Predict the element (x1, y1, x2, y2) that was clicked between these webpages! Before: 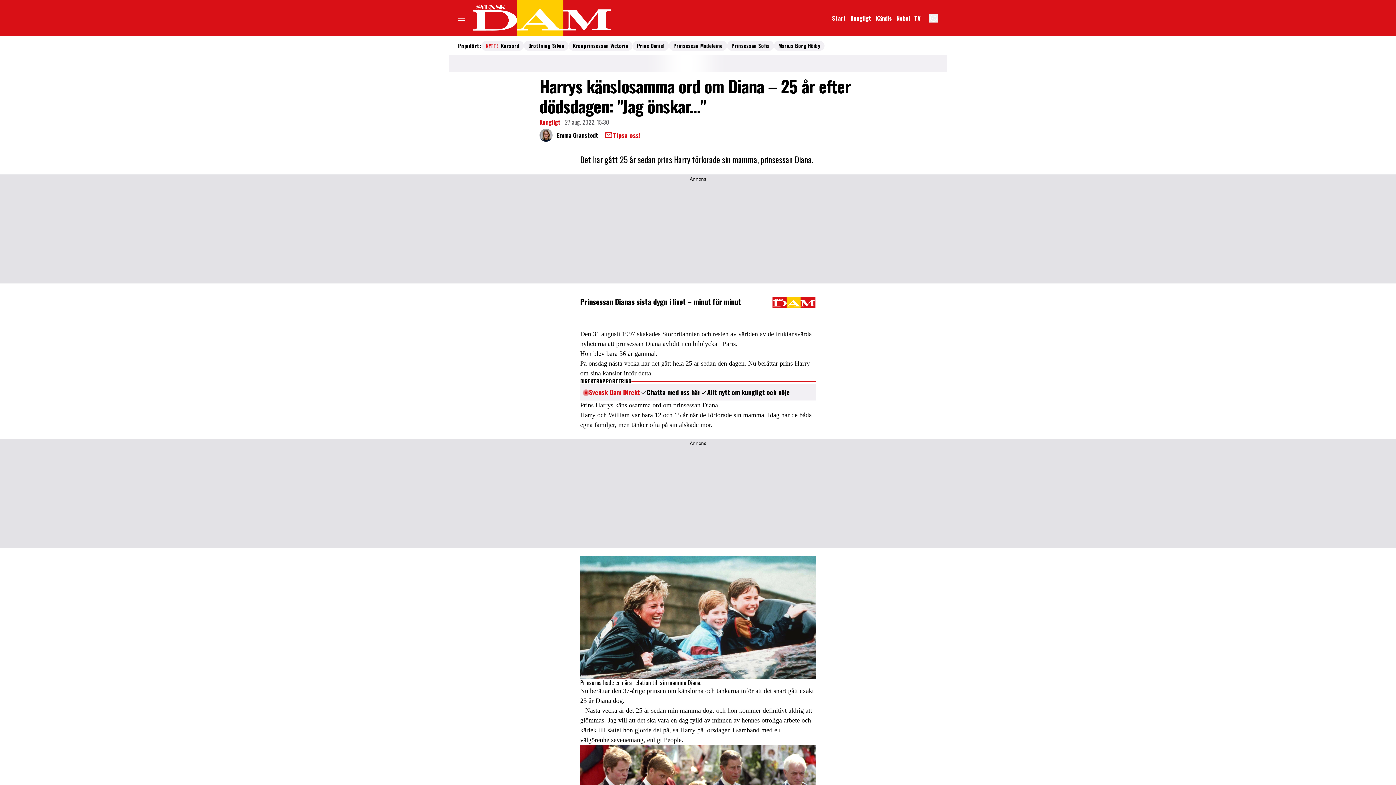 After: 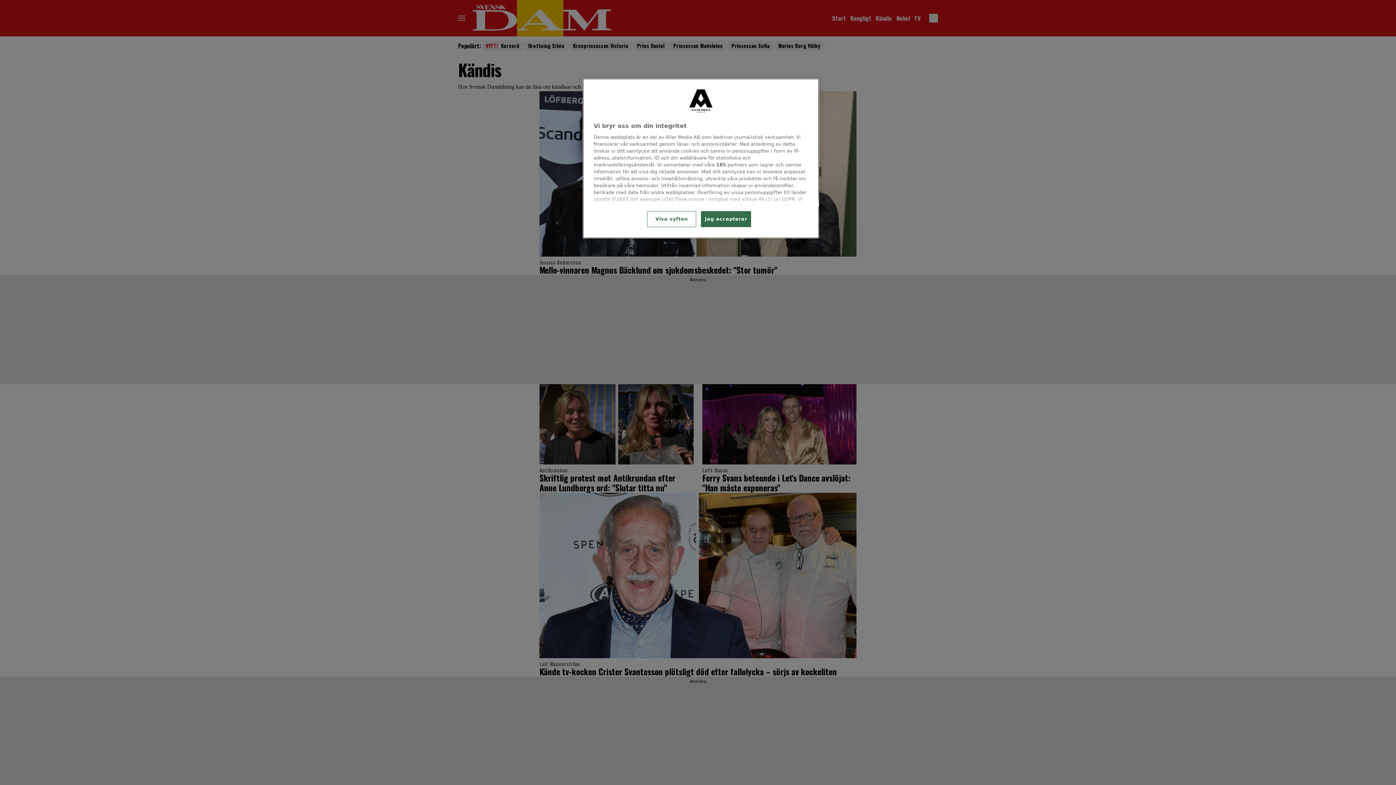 Action: bbox: (873, 12, 894, 23) label: Länk till kategorin Kändis